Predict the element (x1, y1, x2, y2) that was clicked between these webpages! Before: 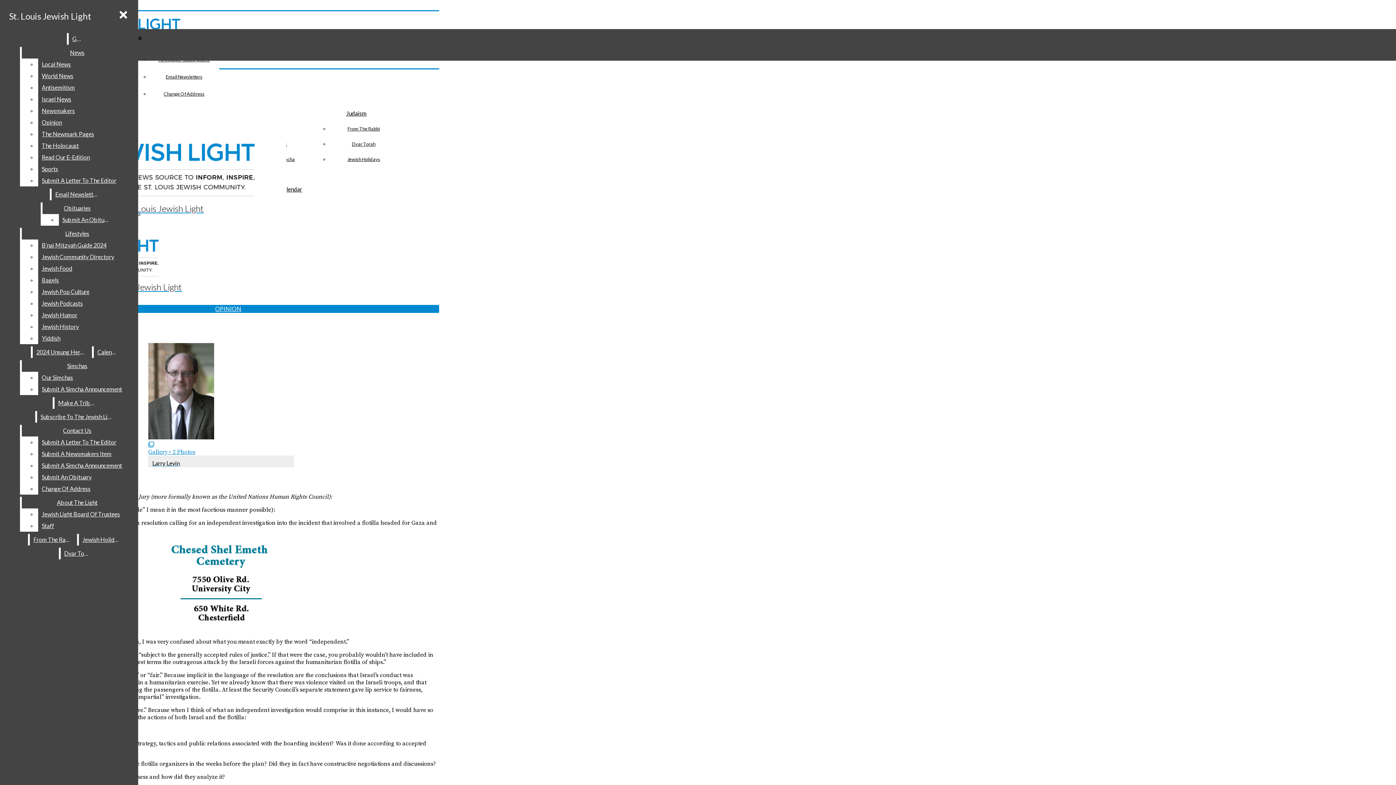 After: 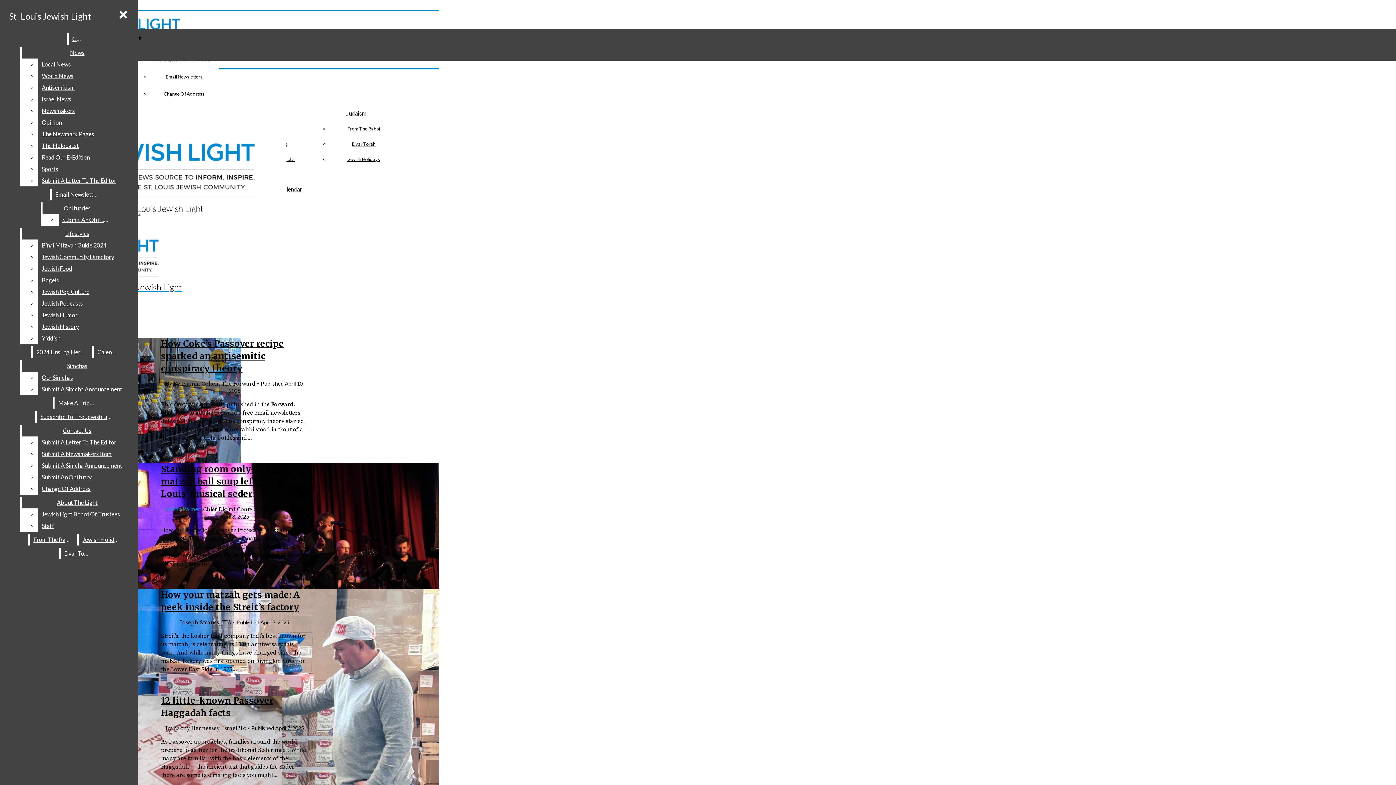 Action: bbox: (78, 534, 124, 545) label: Jewish Holidays